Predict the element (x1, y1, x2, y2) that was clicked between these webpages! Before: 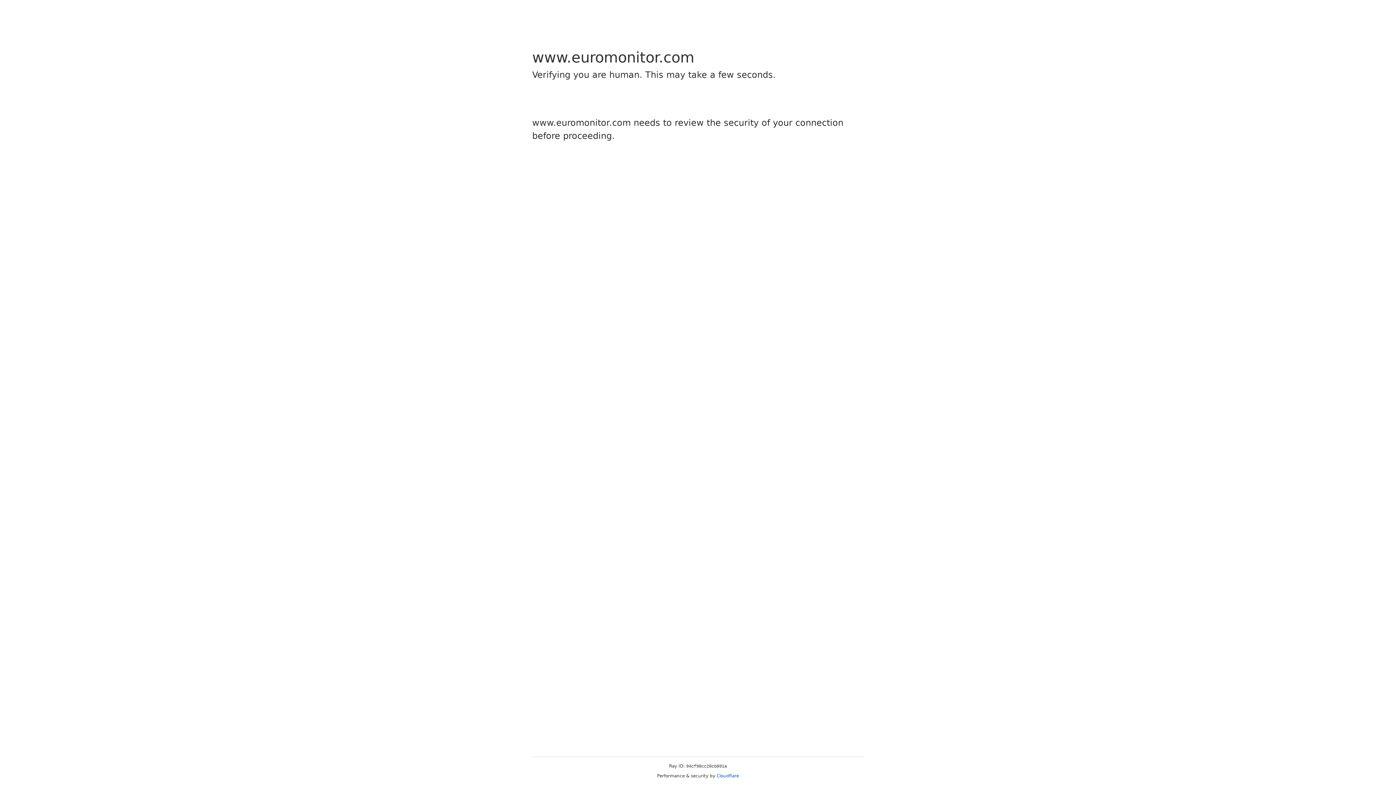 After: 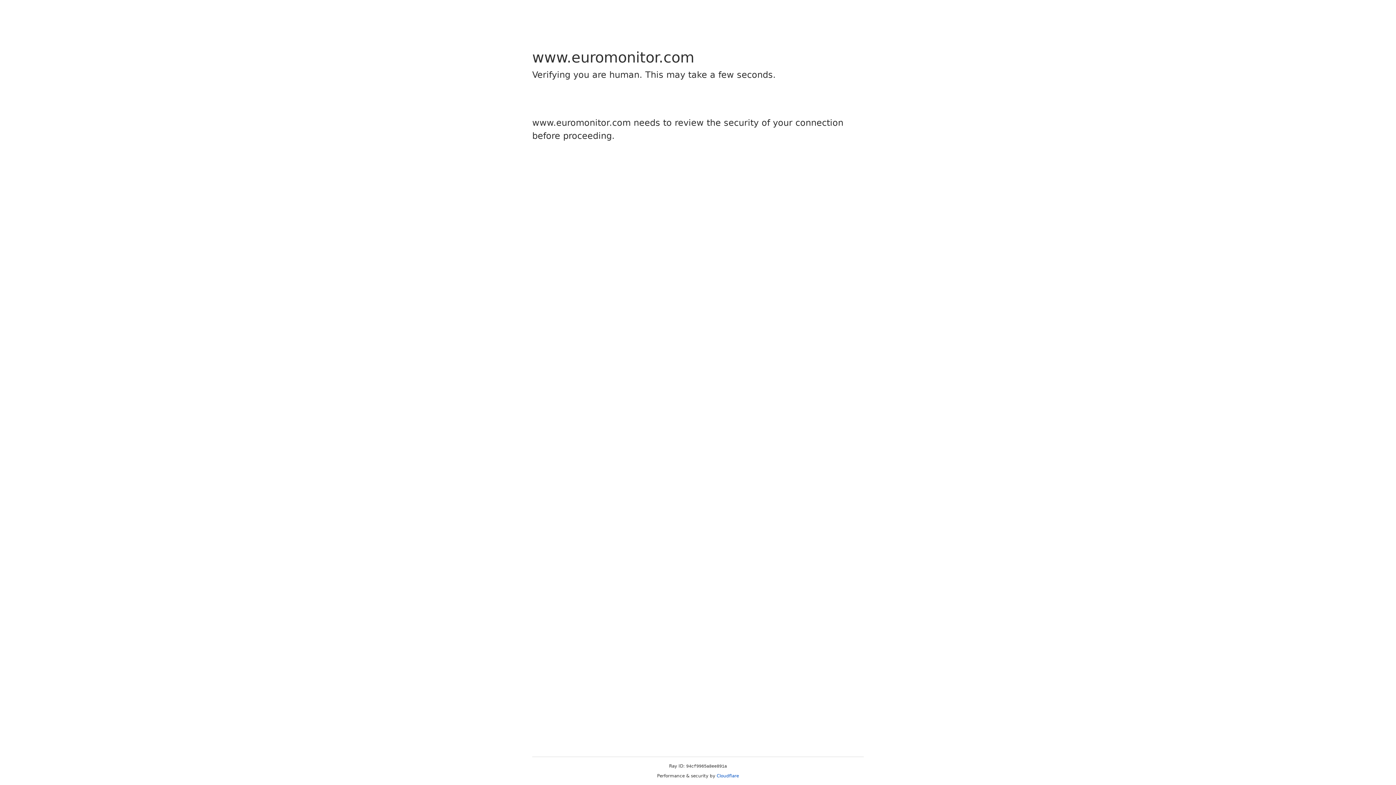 Action: bbox: (716, 773, 739, 778) label: Cloudflare